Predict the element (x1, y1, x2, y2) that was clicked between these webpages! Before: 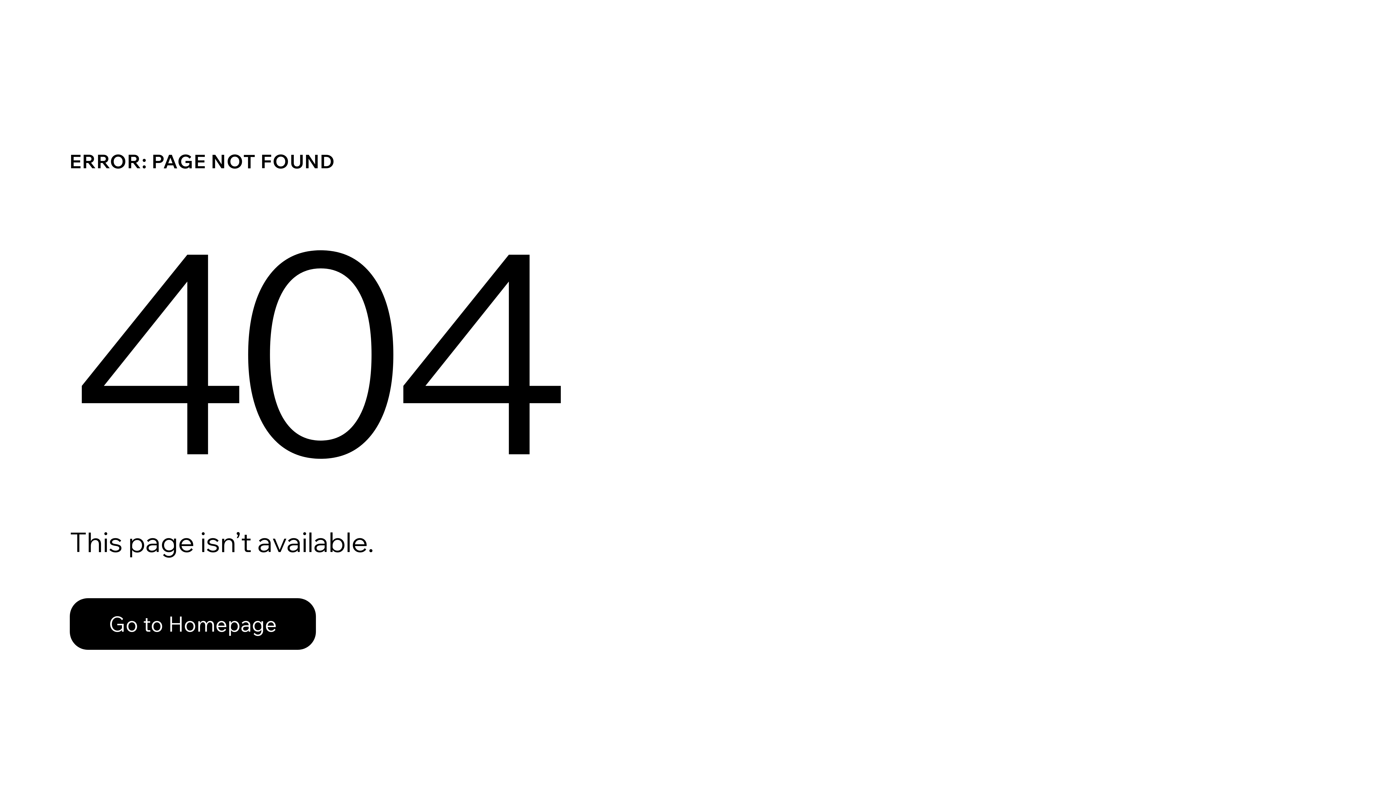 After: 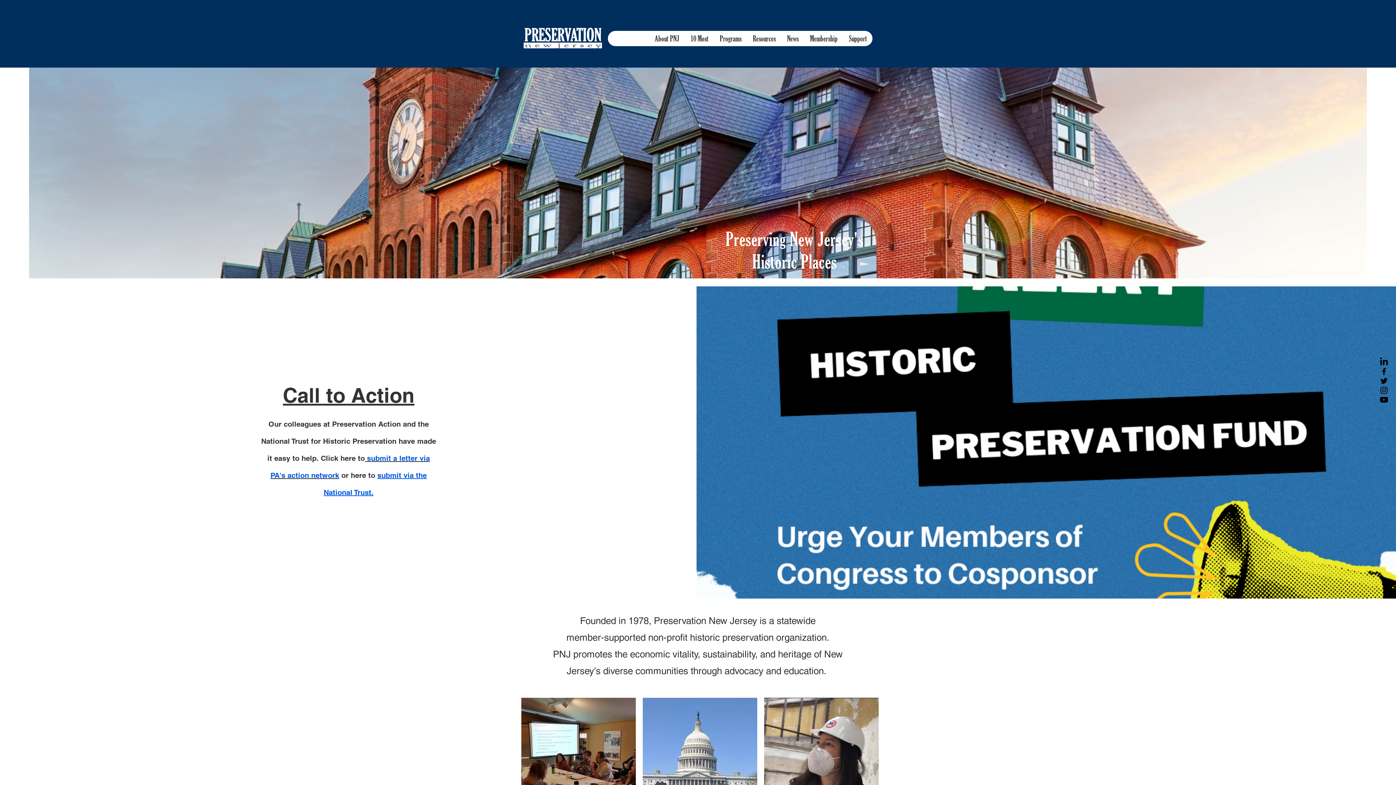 Action: bbox: (69, 598, 316, 650) label: Go to Homepage